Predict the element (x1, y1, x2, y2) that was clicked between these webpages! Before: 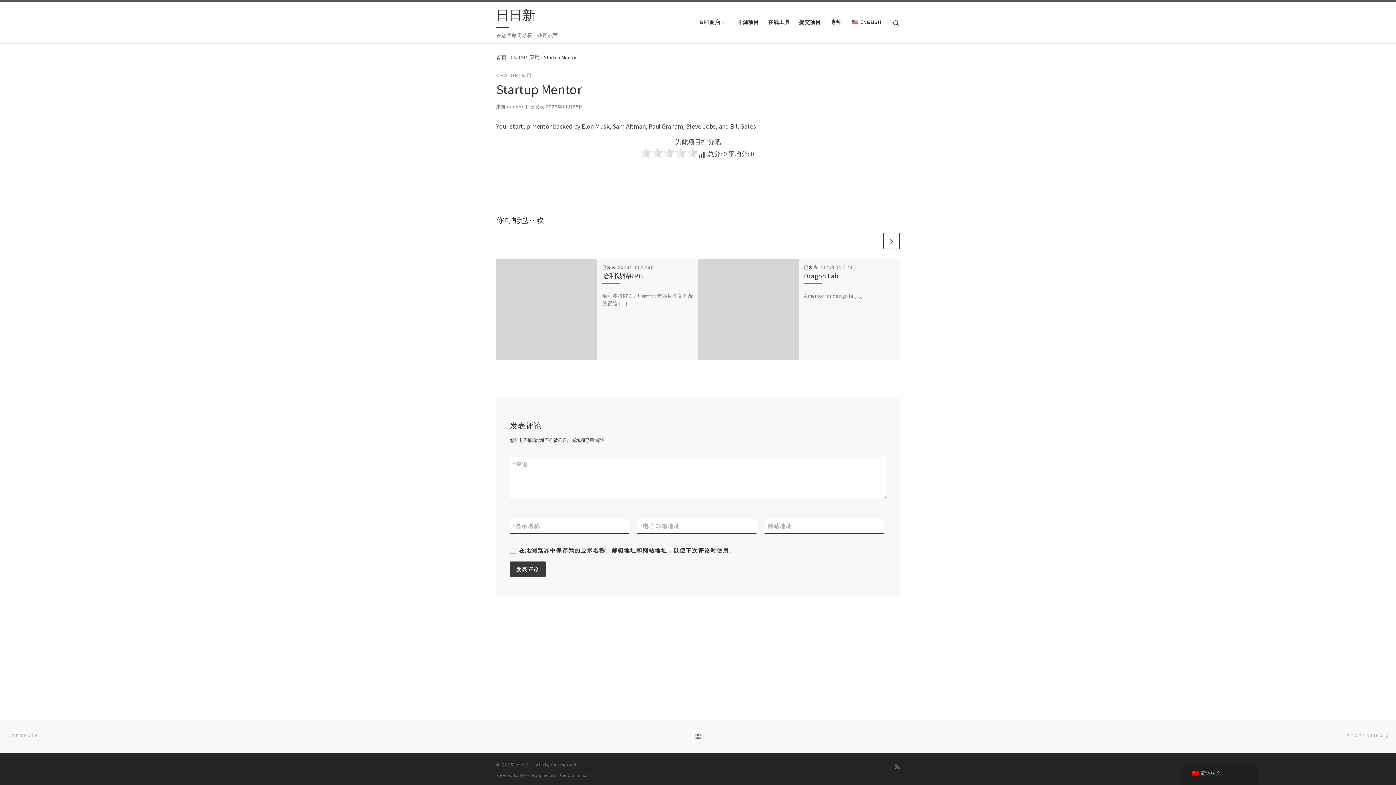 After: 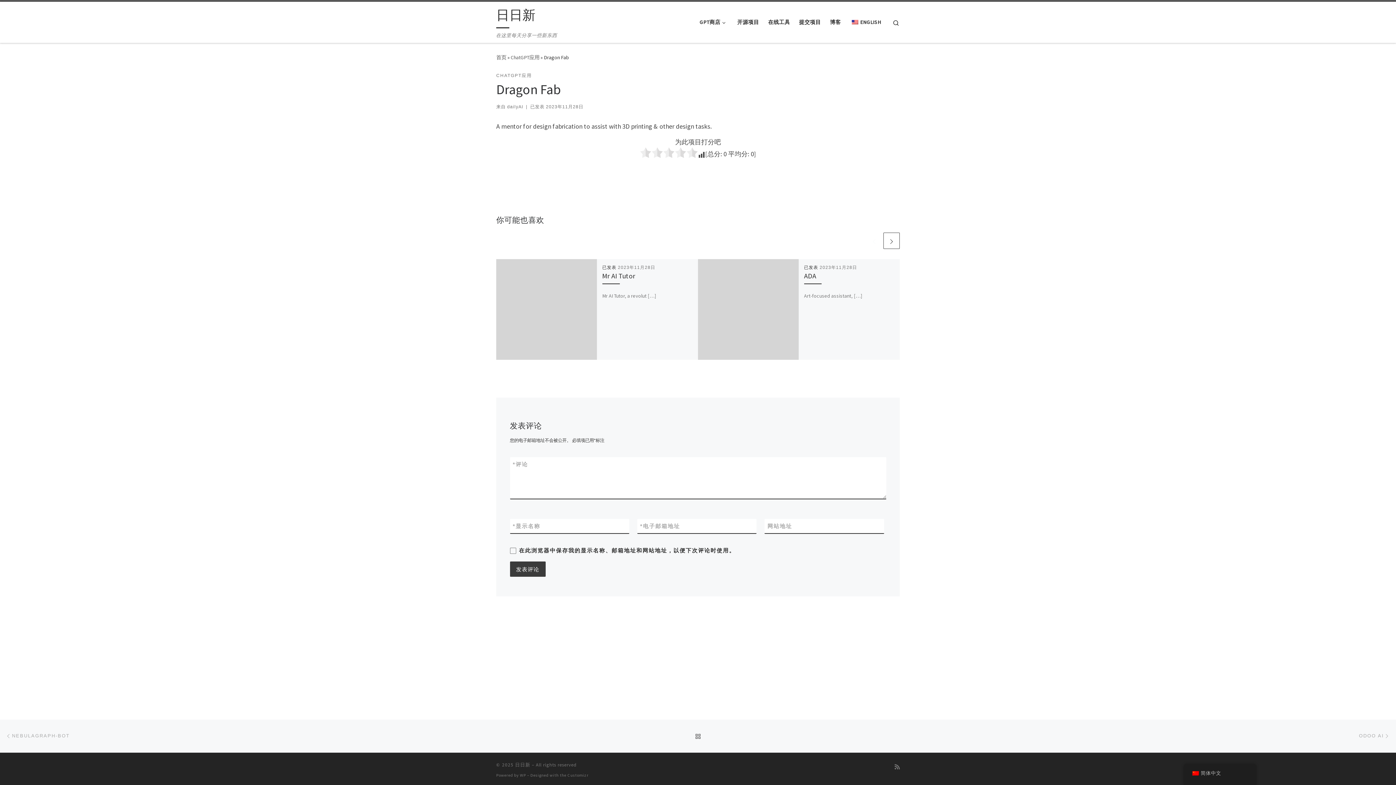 Action: label: Dragon Fab bbox: (804, 271, 838, 280)